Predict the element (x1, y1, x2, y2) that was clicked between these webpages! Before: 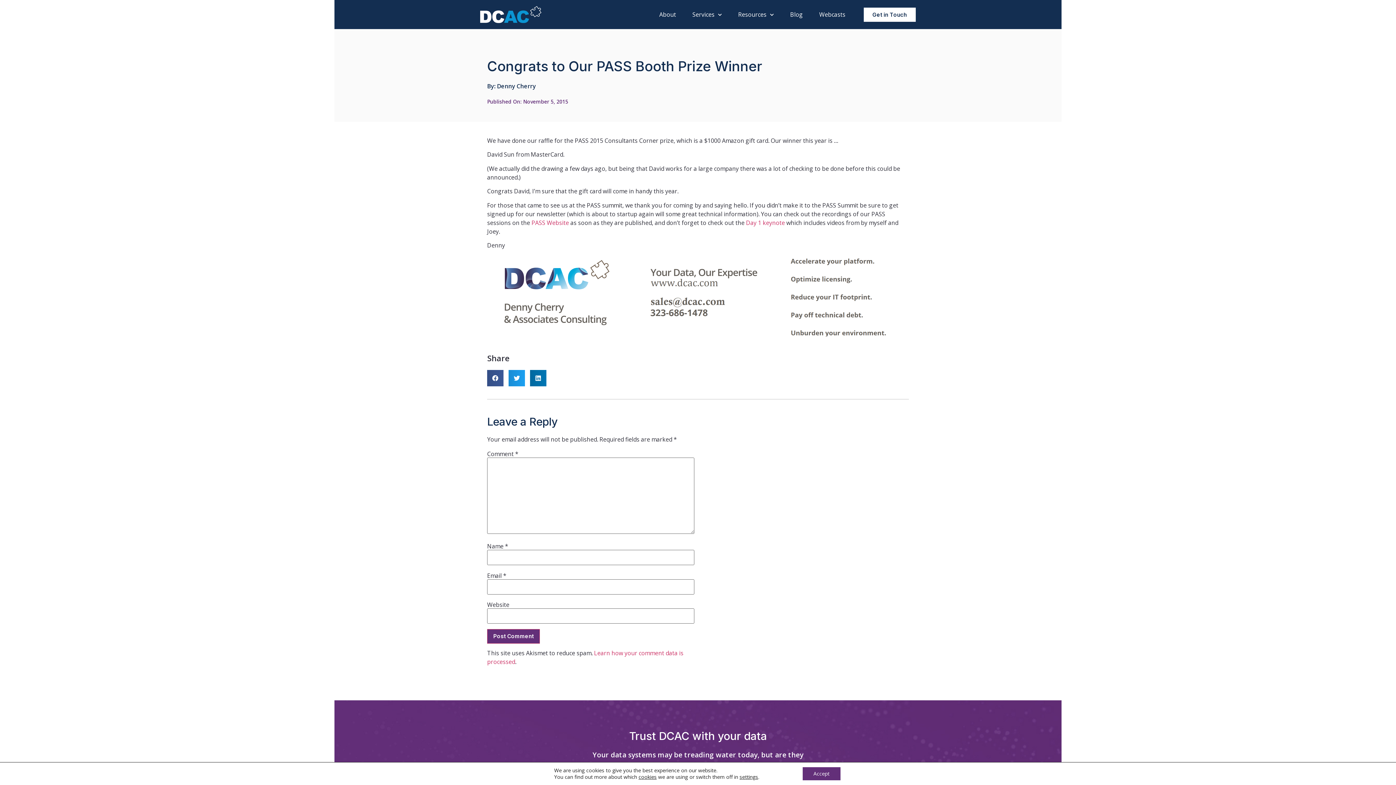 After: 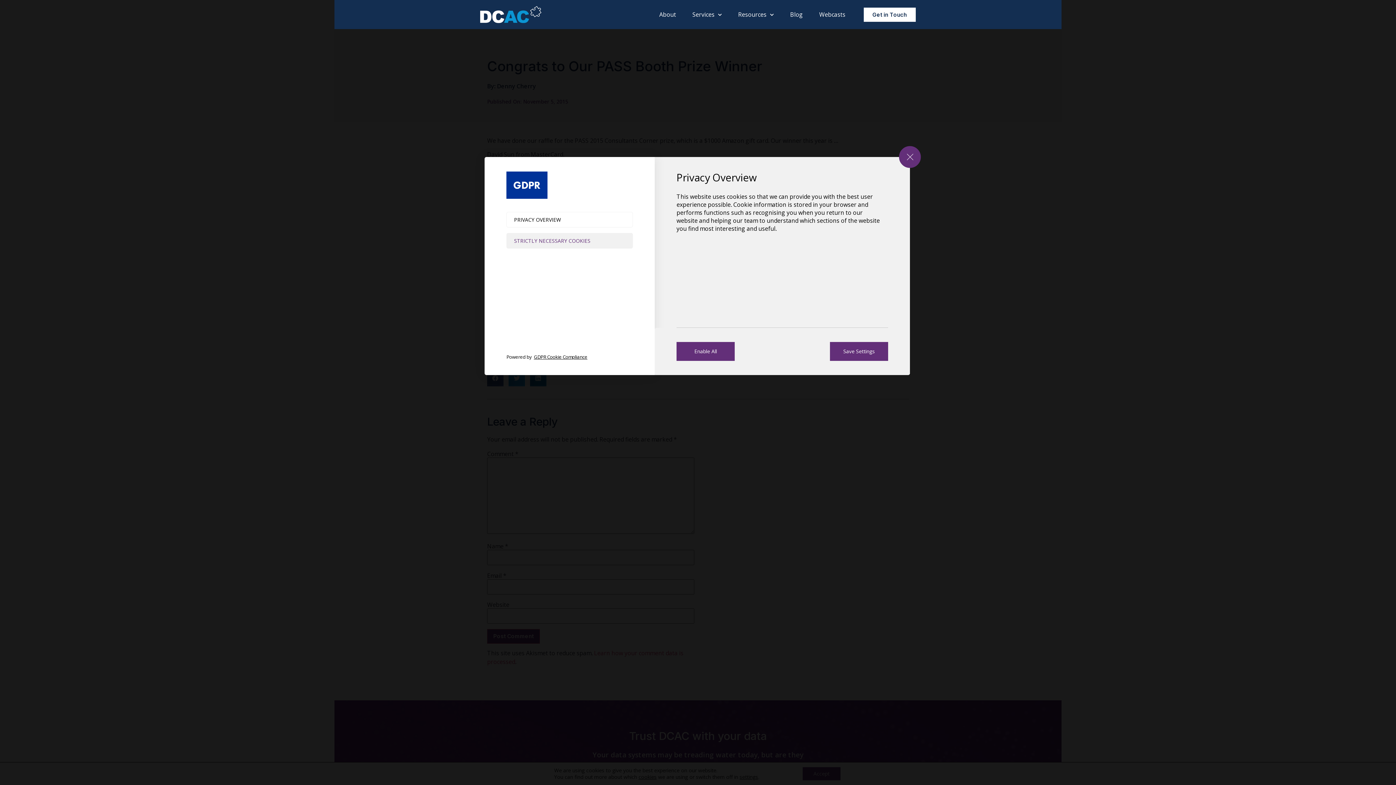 Action: label: settings bbox: (739, 774, 758, 780)